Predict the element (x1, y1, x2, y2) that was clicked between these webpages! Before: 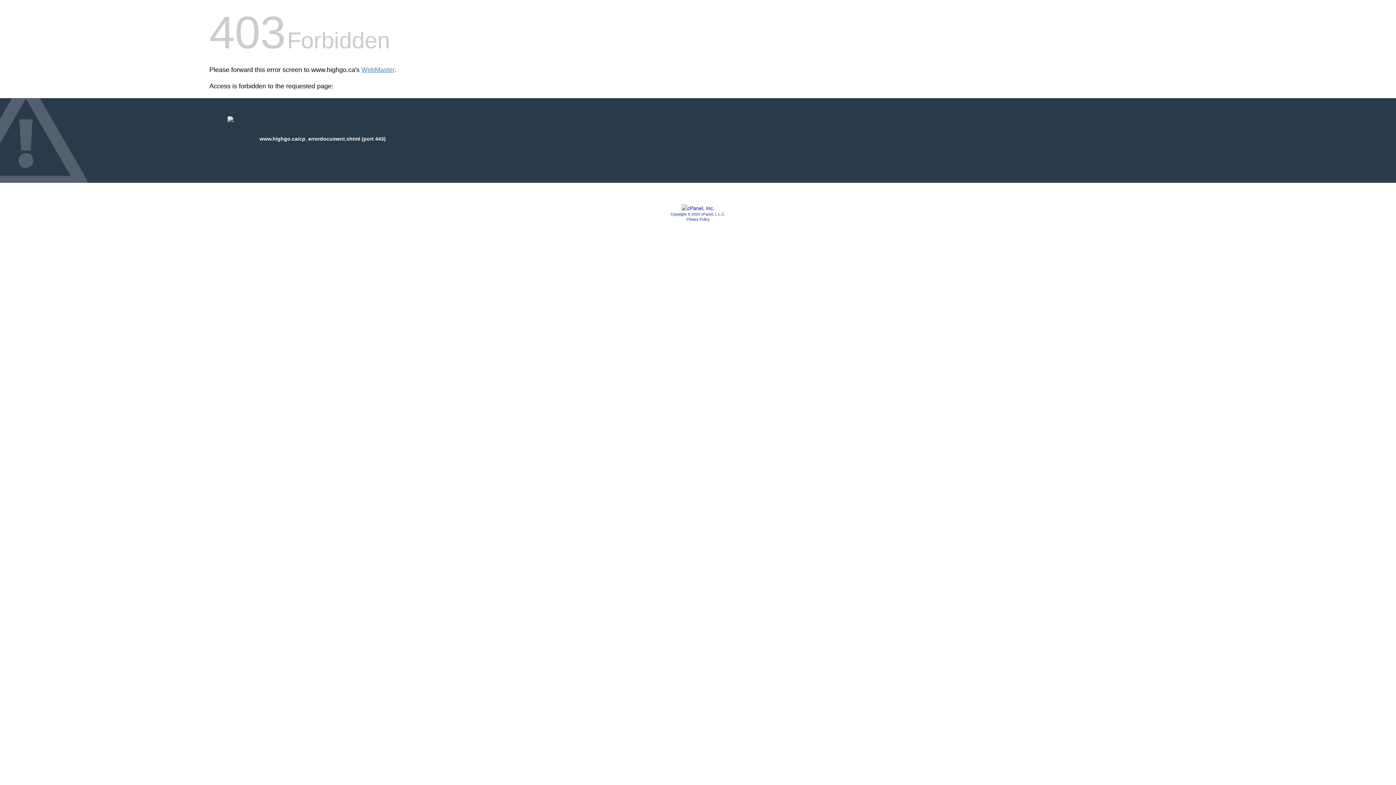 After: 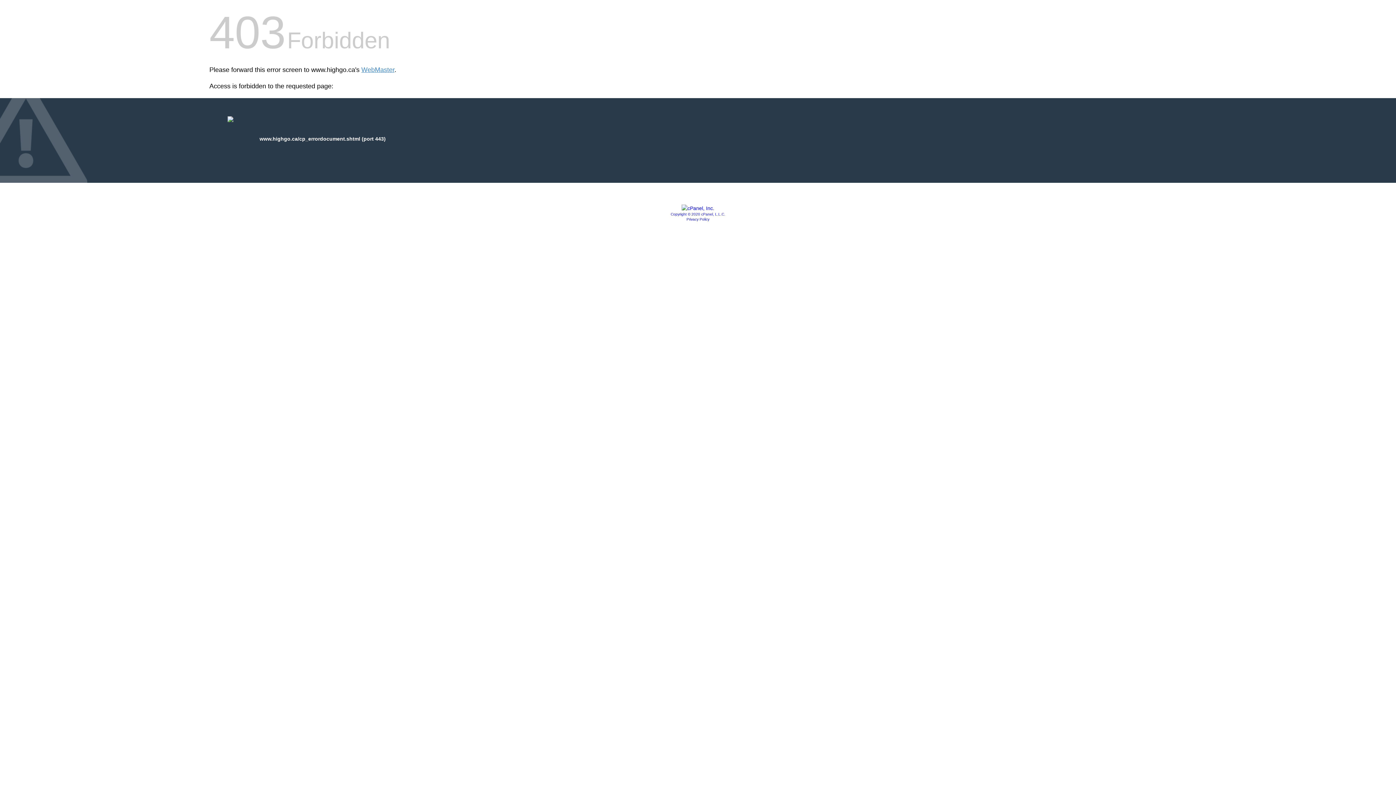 Action: label: Privacy Policy bbox: (686, 217, 709, 221)